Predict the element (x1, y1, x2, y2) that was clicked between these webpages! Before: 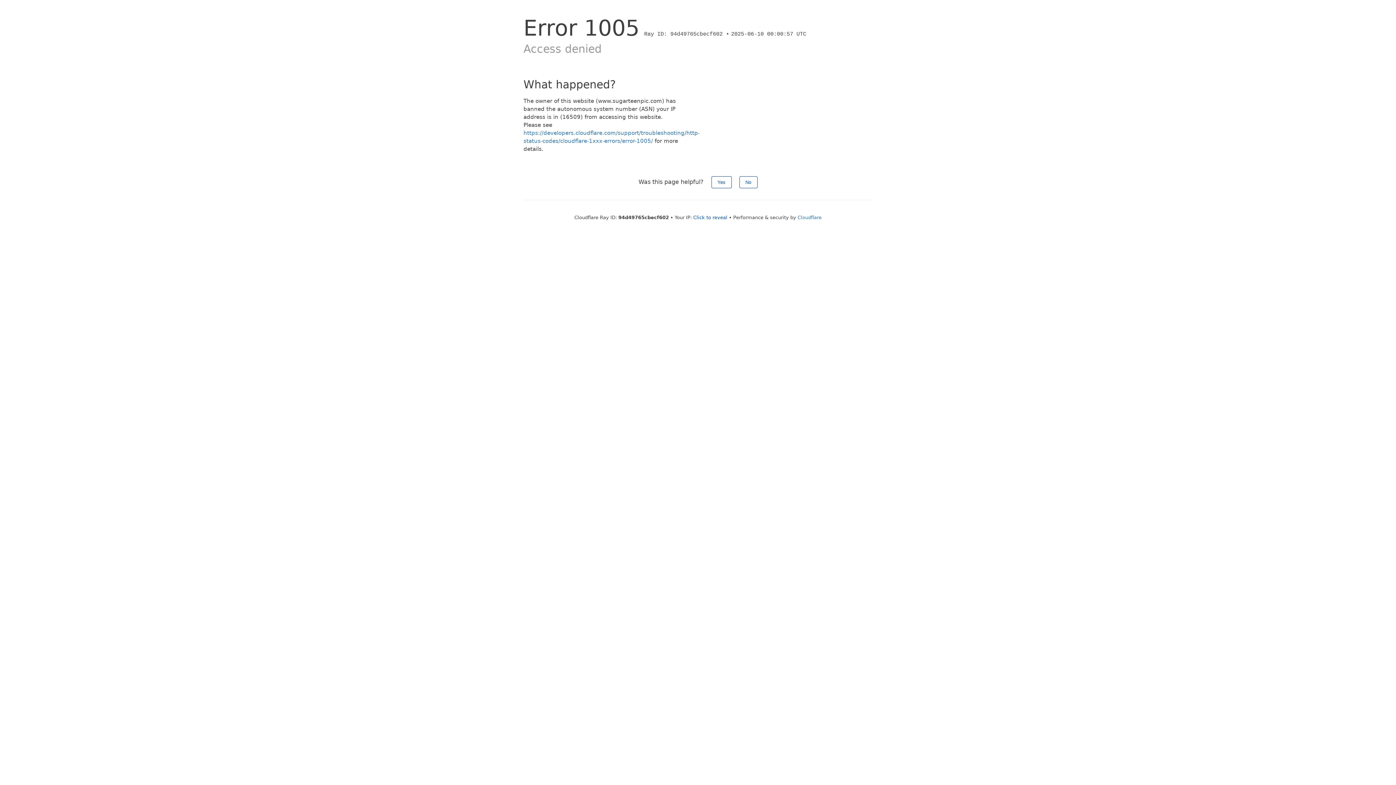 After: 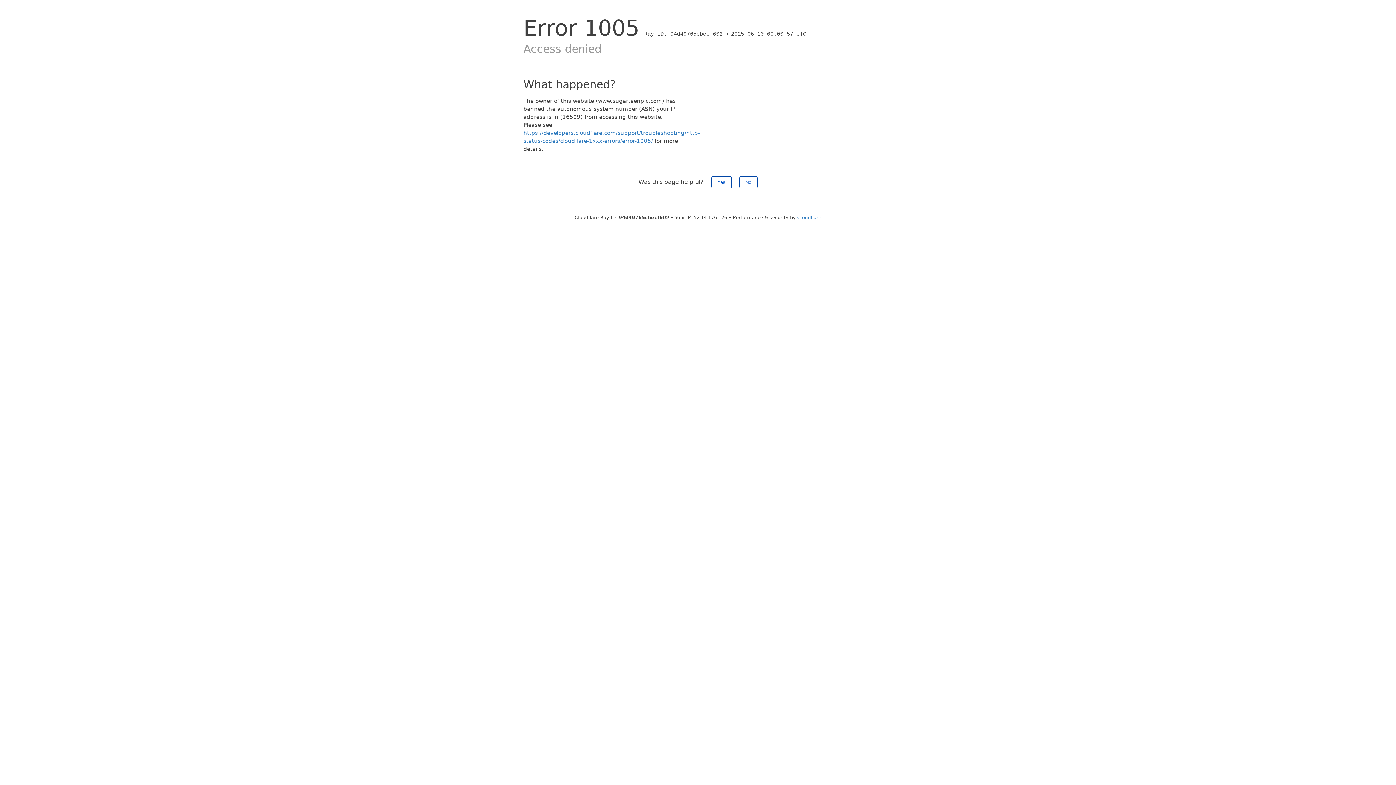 Action: label: Click to reveal bbox: (693, 214, 727, 220)